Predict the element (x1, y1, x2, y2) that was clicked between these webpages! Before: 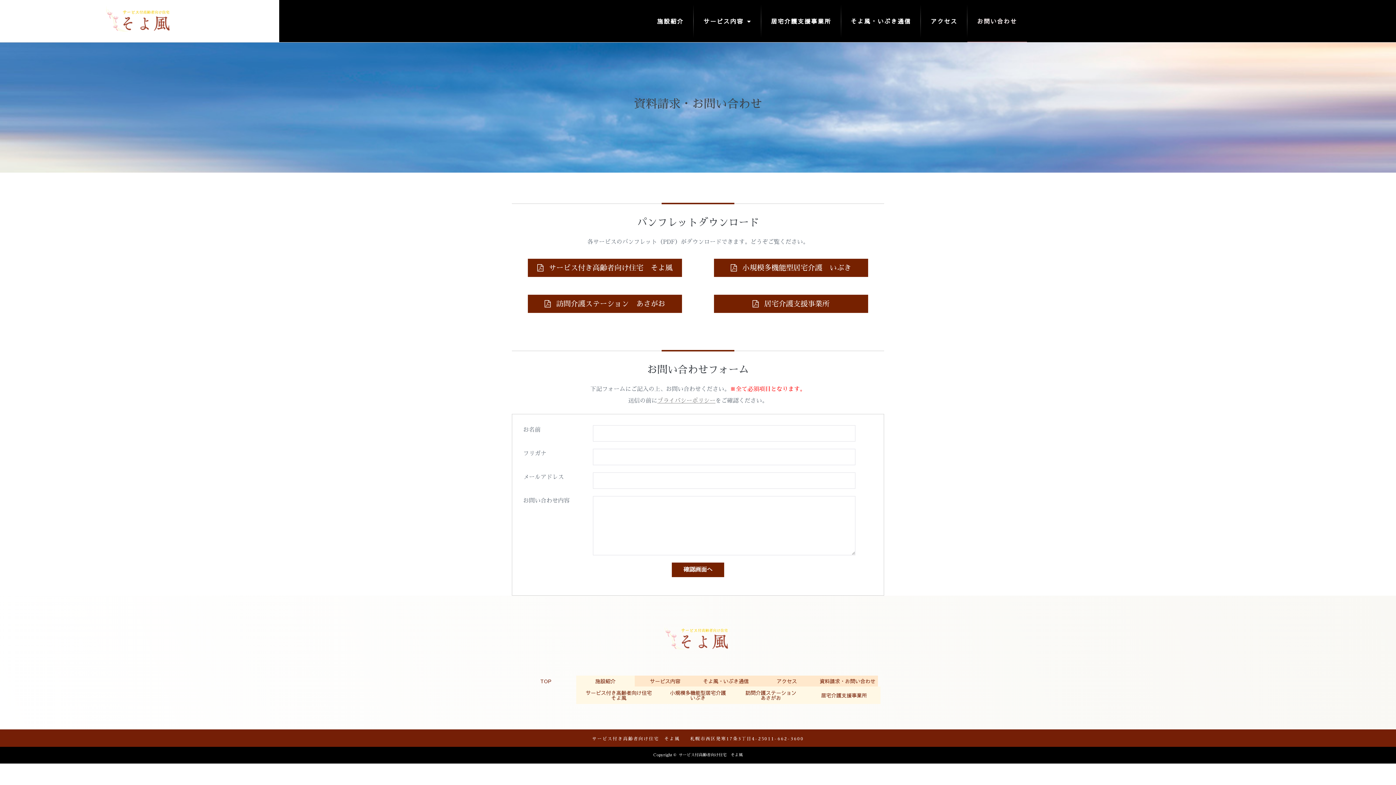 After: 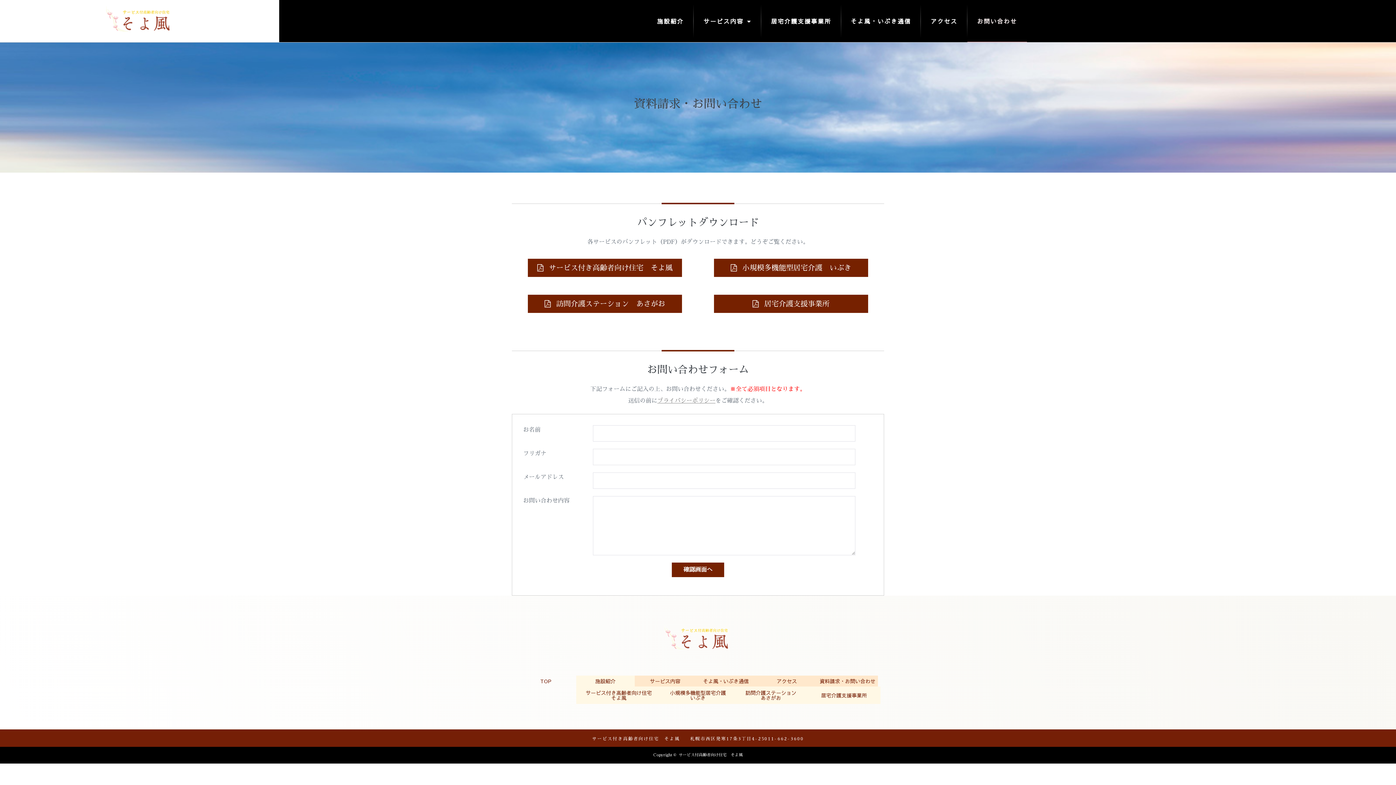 Action: label: 資料請求・お問い合わせ bbox: (819, 677, 875, 685)